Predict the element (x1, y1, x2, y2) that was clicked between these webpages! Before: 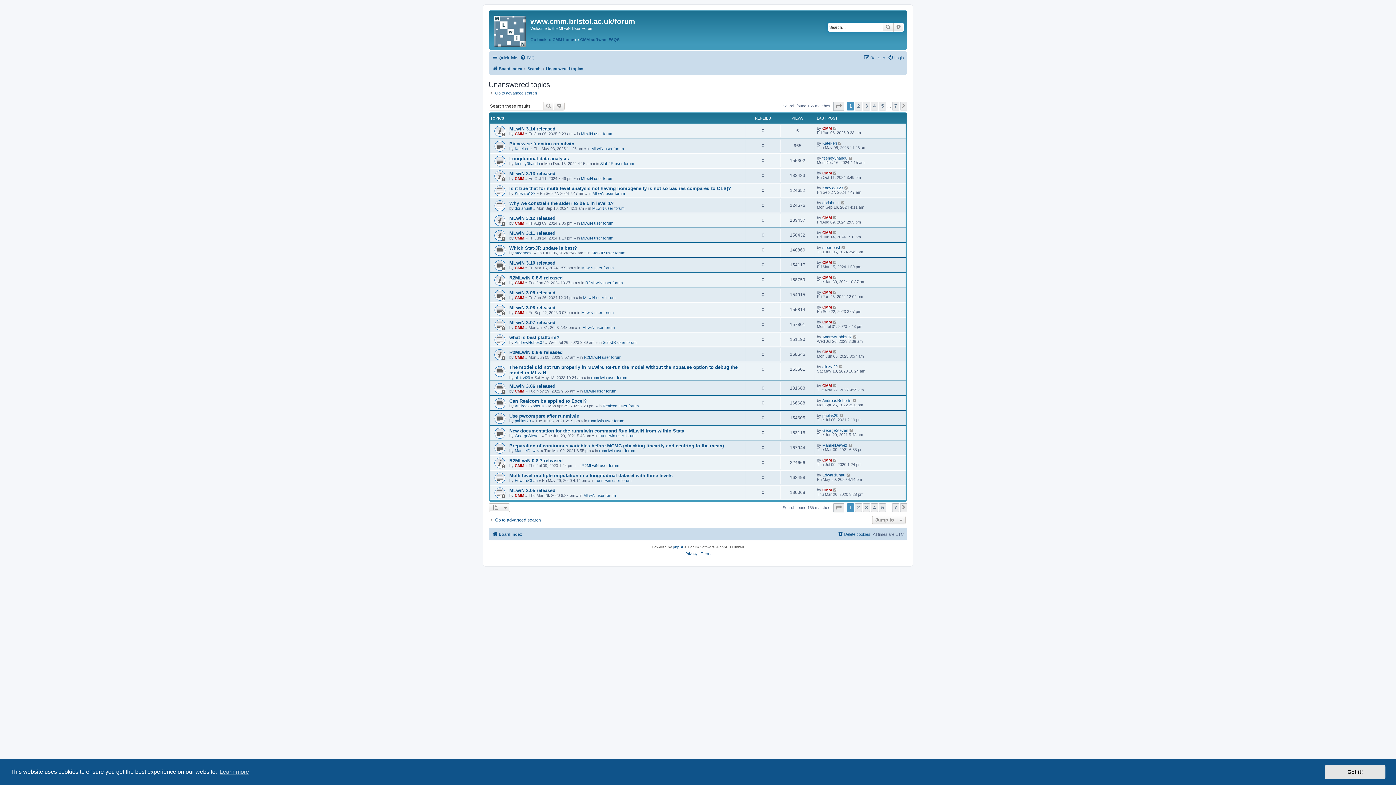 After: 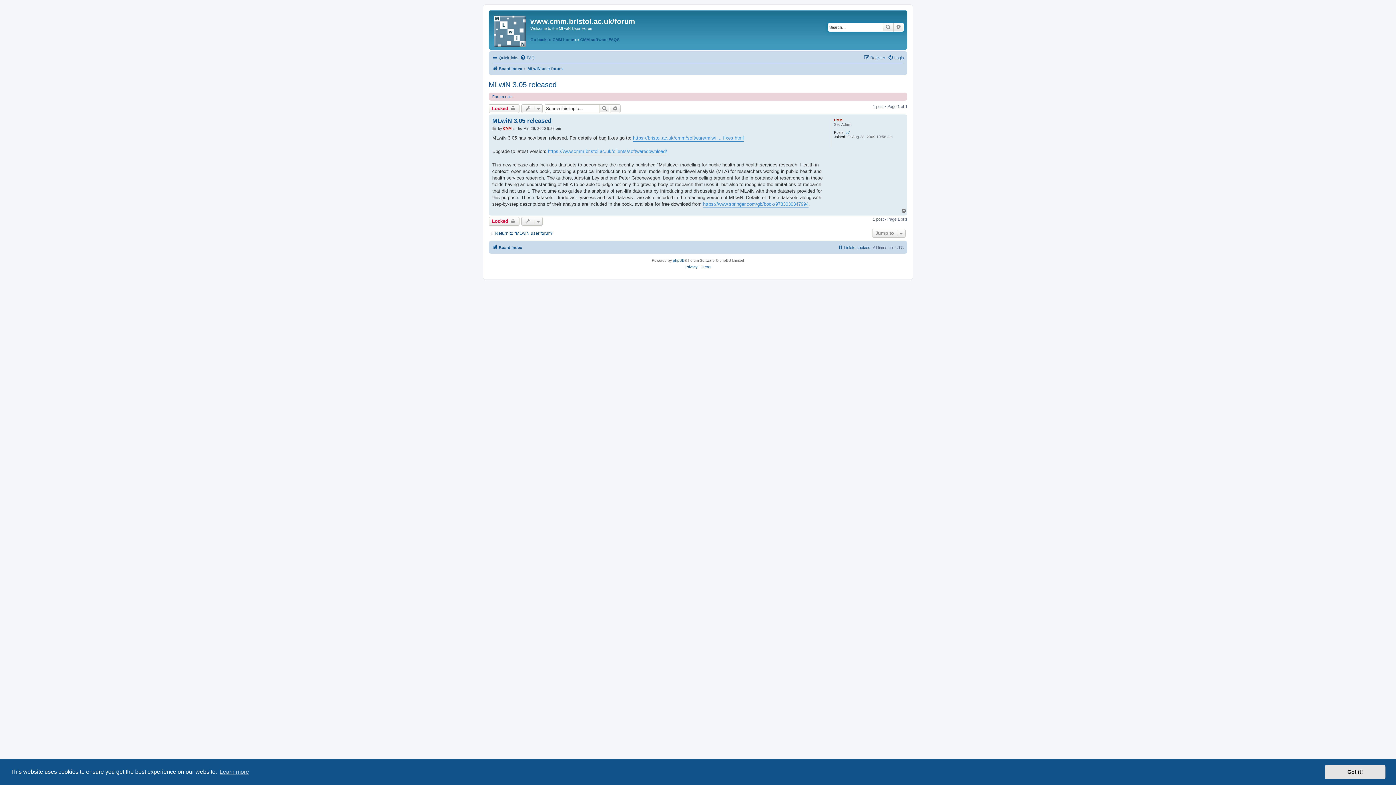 Action: label: MLwiN 3.05 released bbox: (509, 487, 555, 493)